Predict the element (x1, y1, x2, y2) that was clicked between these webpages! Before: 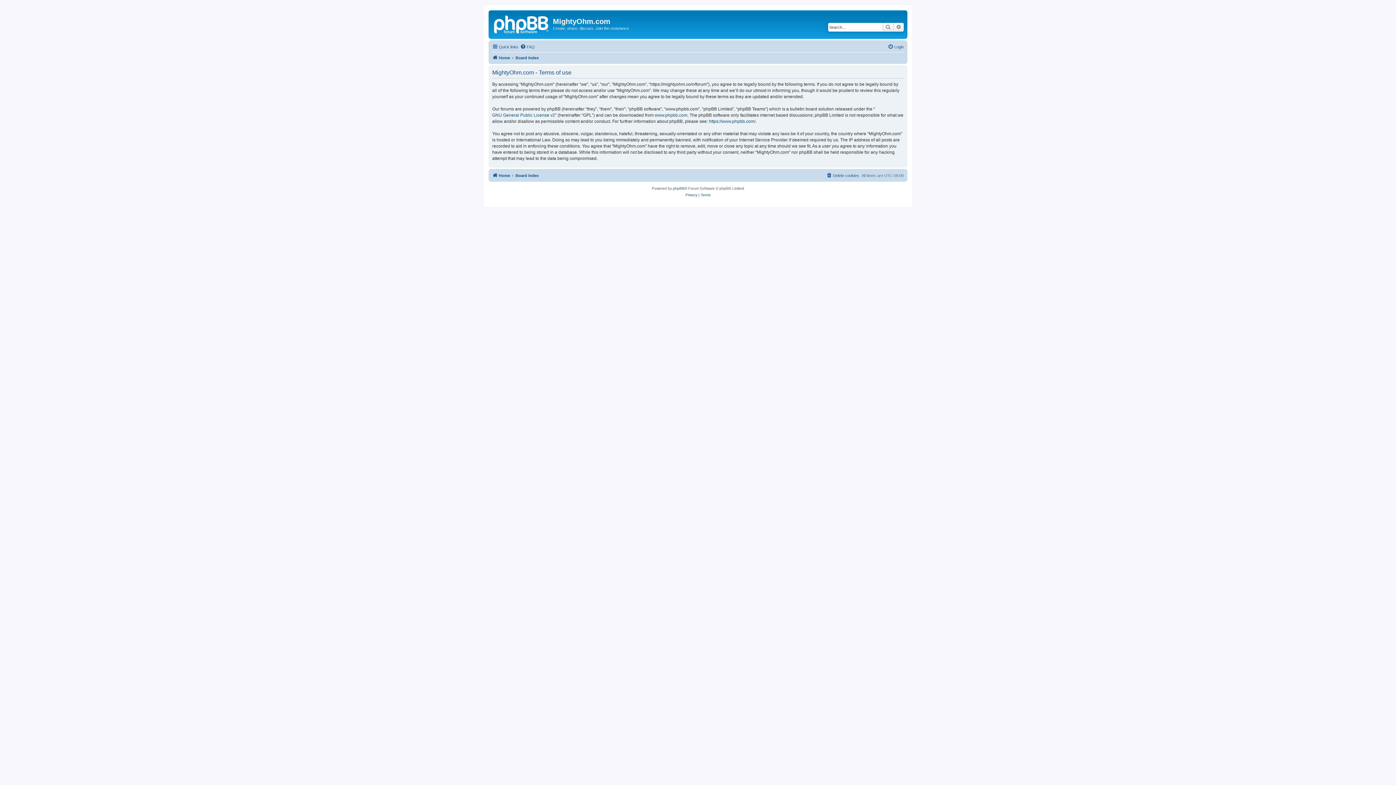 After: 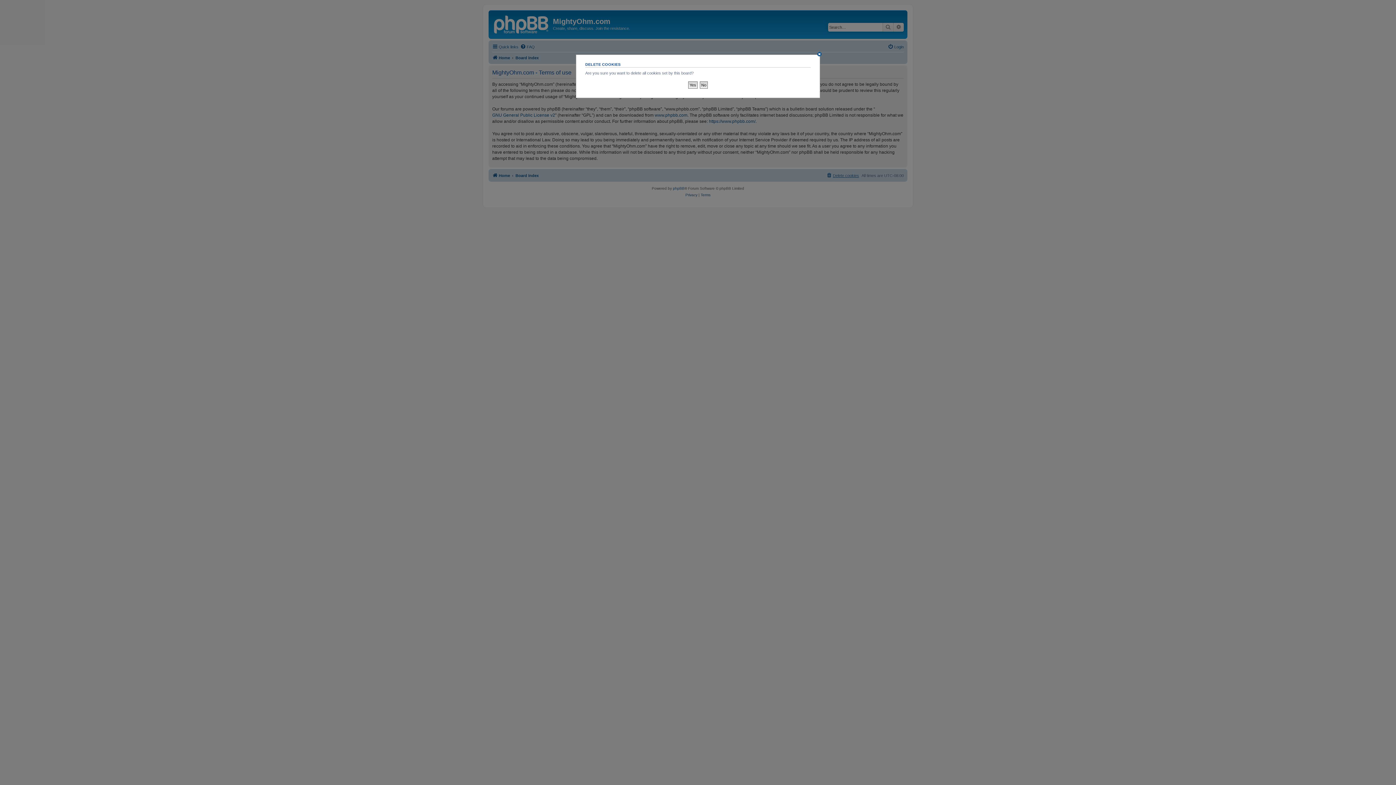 Action: label: Delete cookies bbox: (826, 171, 859, 179)